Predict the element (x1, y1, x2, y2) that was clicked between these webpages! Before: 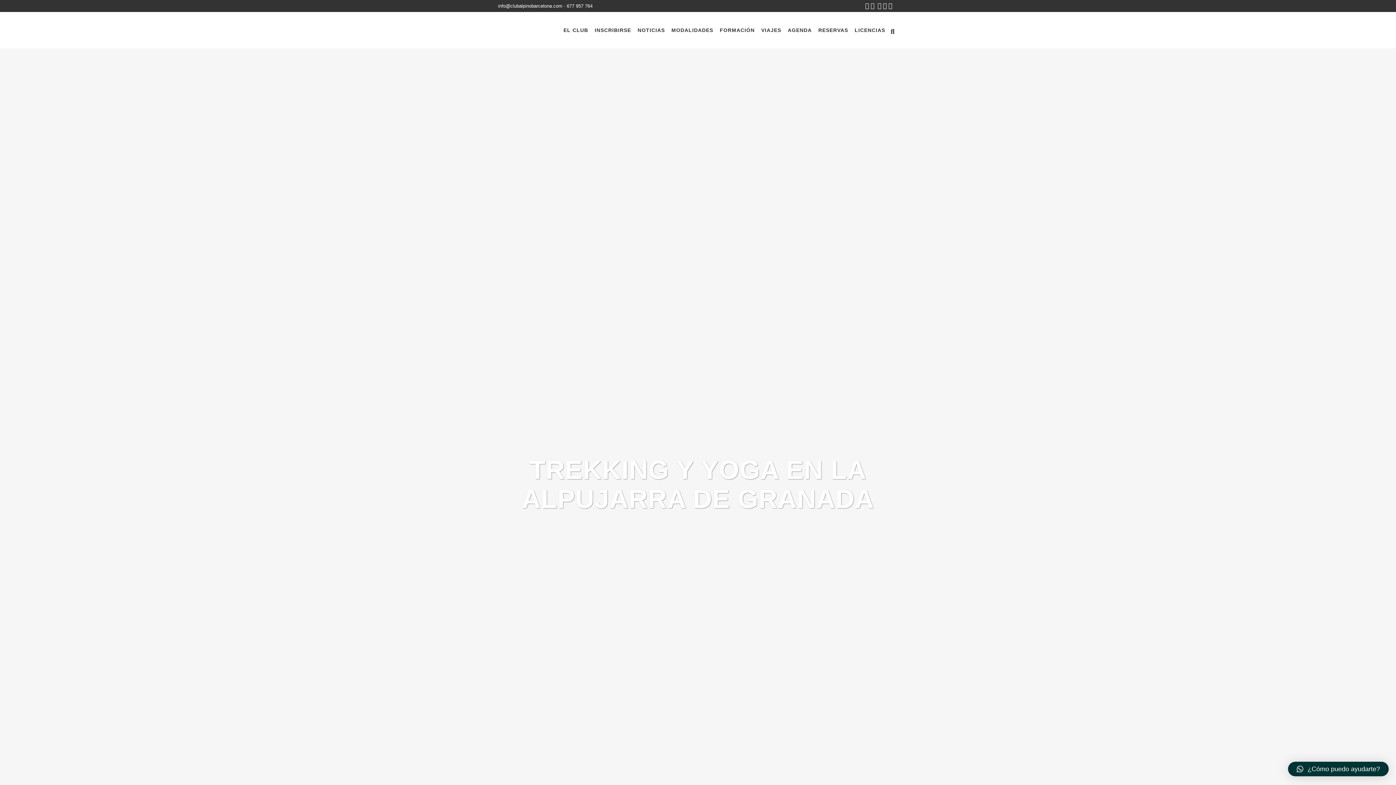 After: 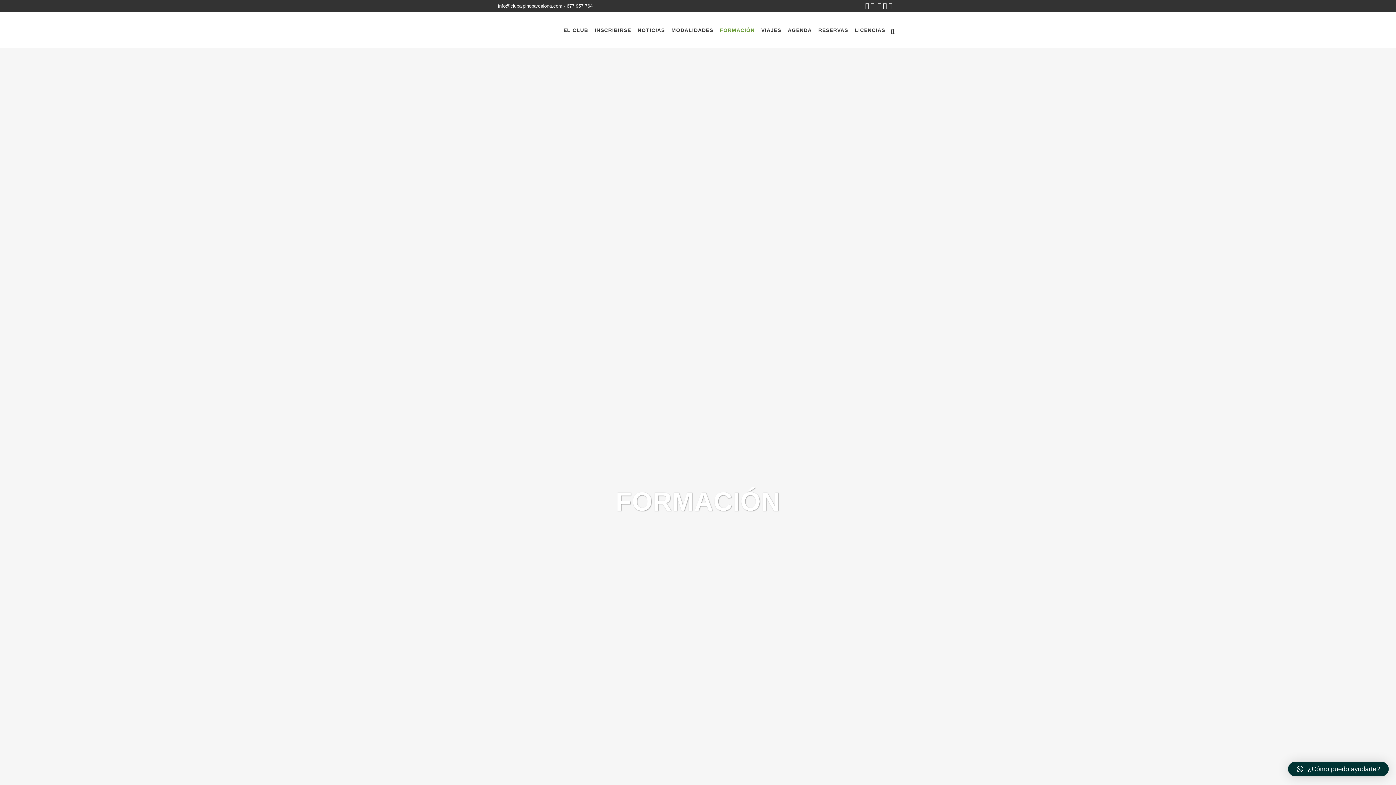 Action: bbox: (717, 12, 757, 48) label: FORMACIÓN